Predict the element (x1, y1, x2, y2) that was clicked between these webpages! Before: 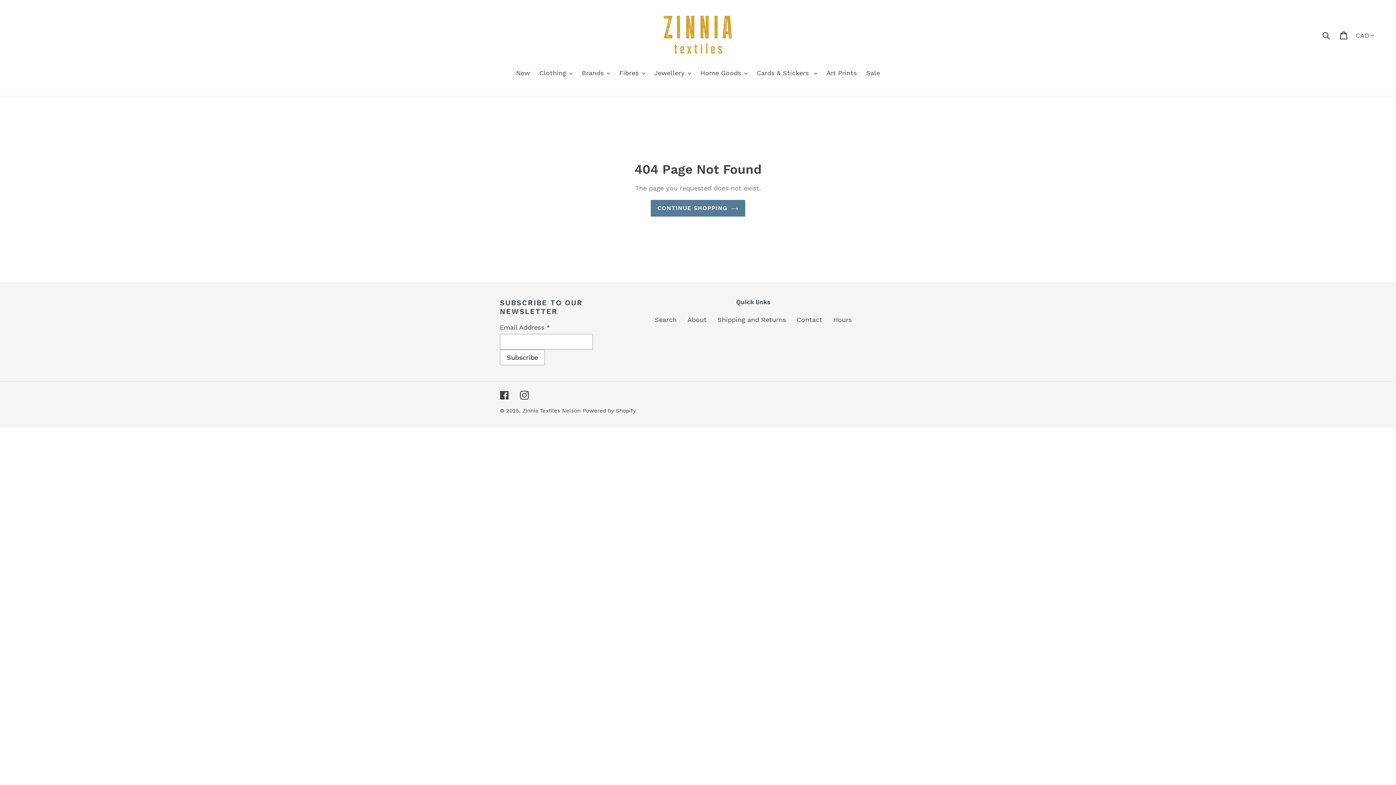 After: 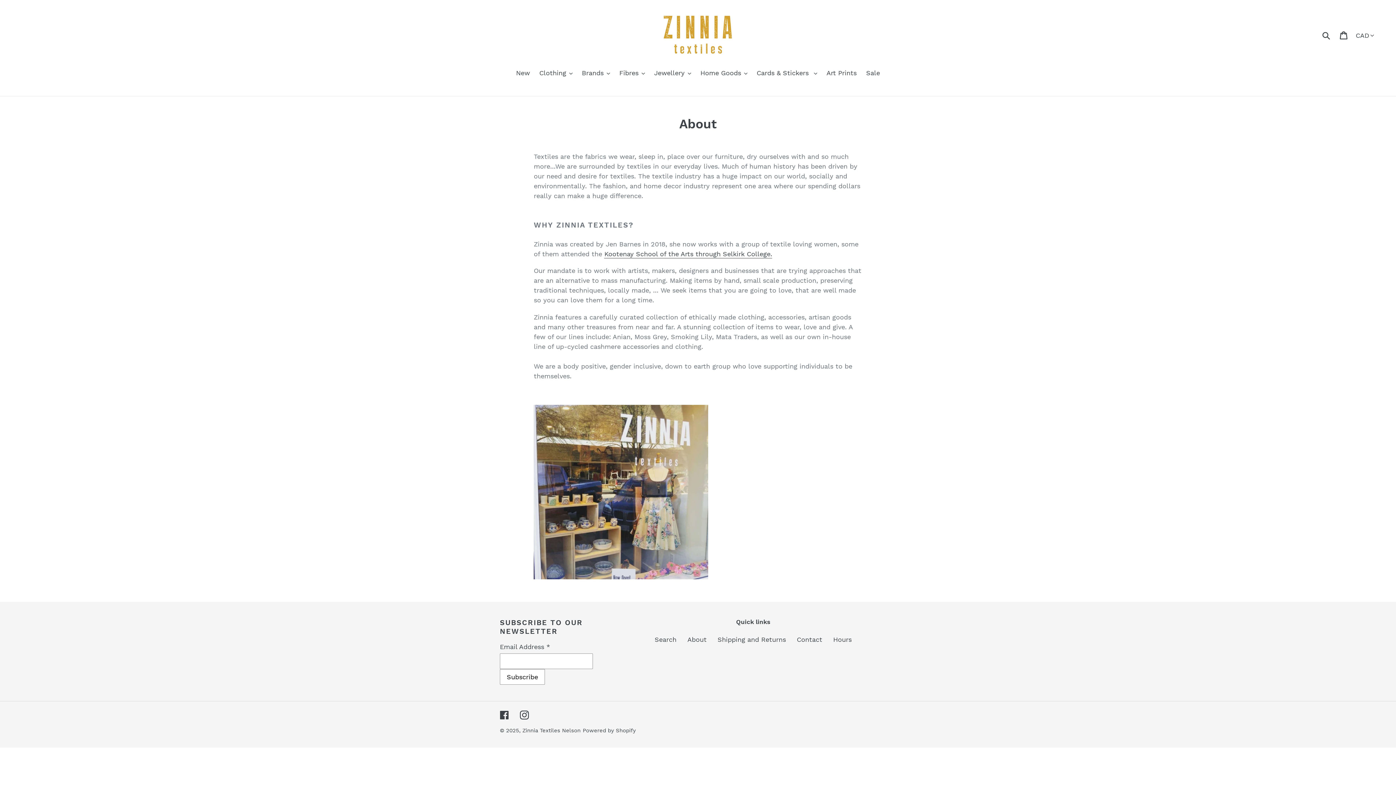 Action: bbox: (687, 316, 706, 323) label: About